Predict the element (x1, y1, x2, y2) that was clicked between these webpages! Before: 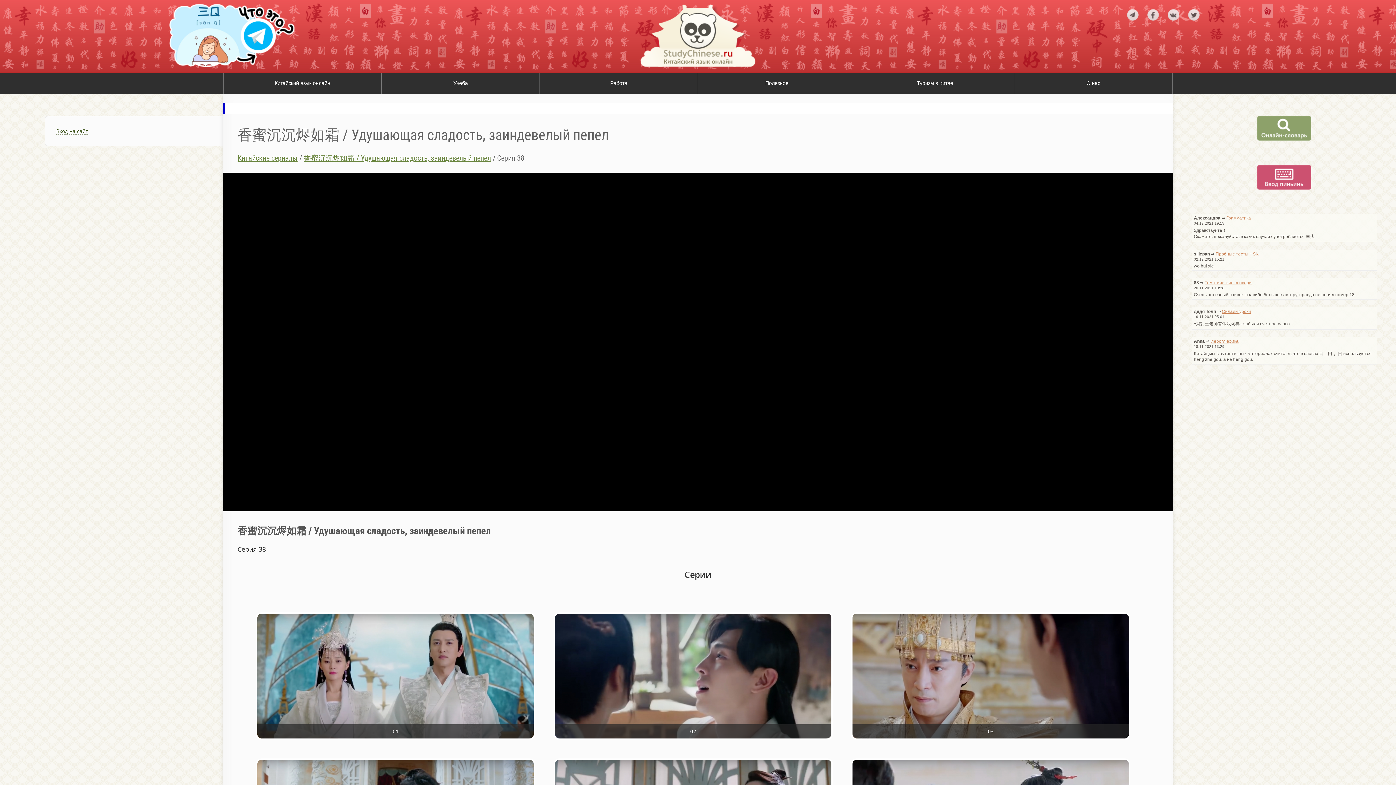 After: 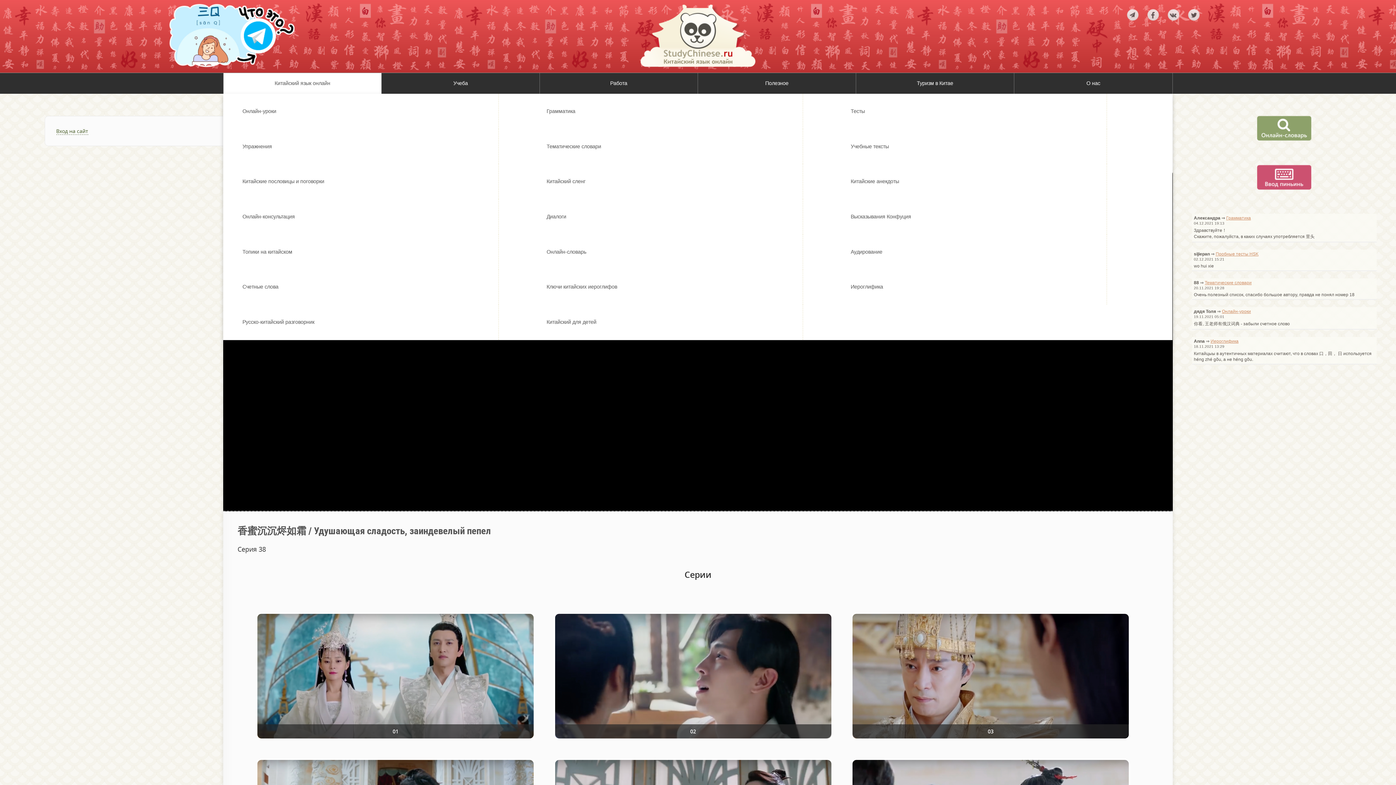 Action: bbox: (223, 73, 381, 93) label: Китайский язык онлайн